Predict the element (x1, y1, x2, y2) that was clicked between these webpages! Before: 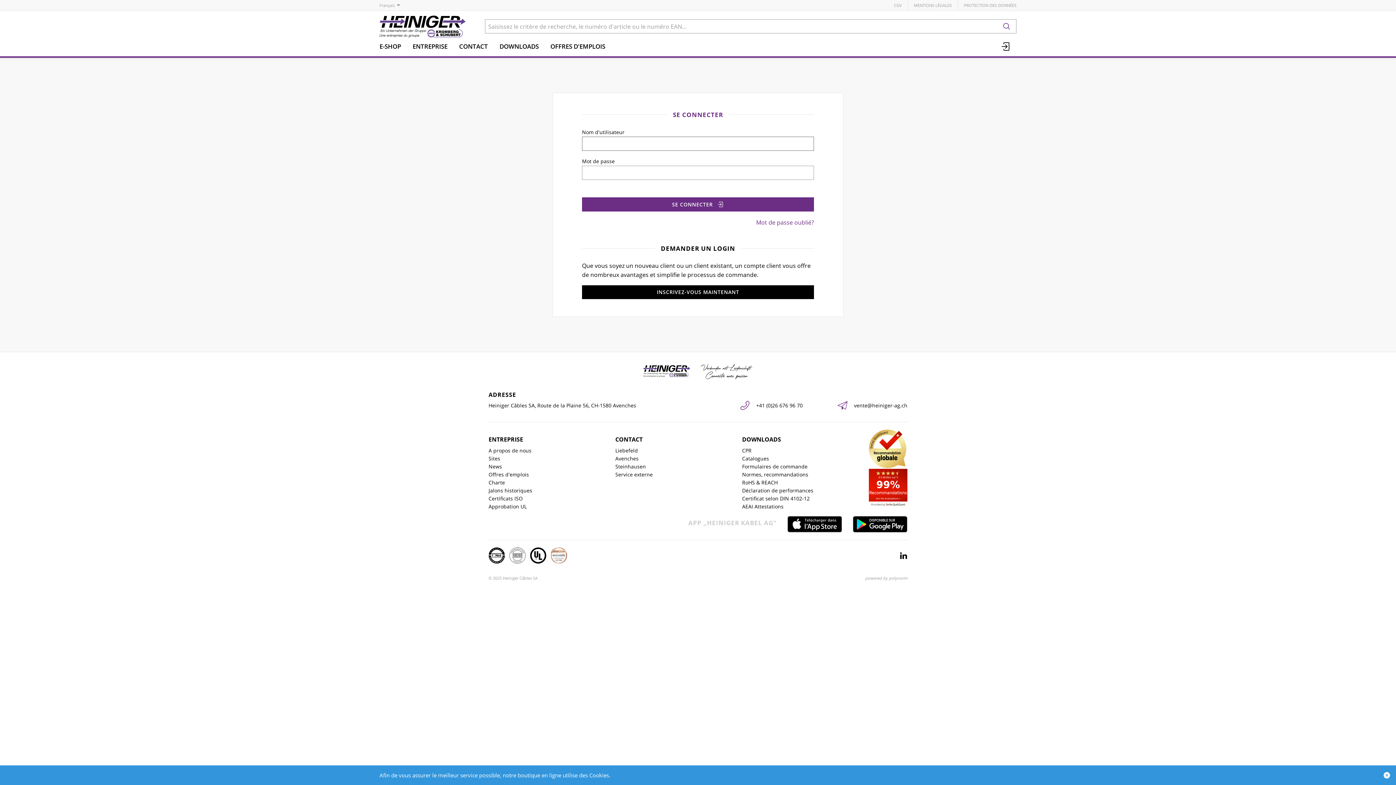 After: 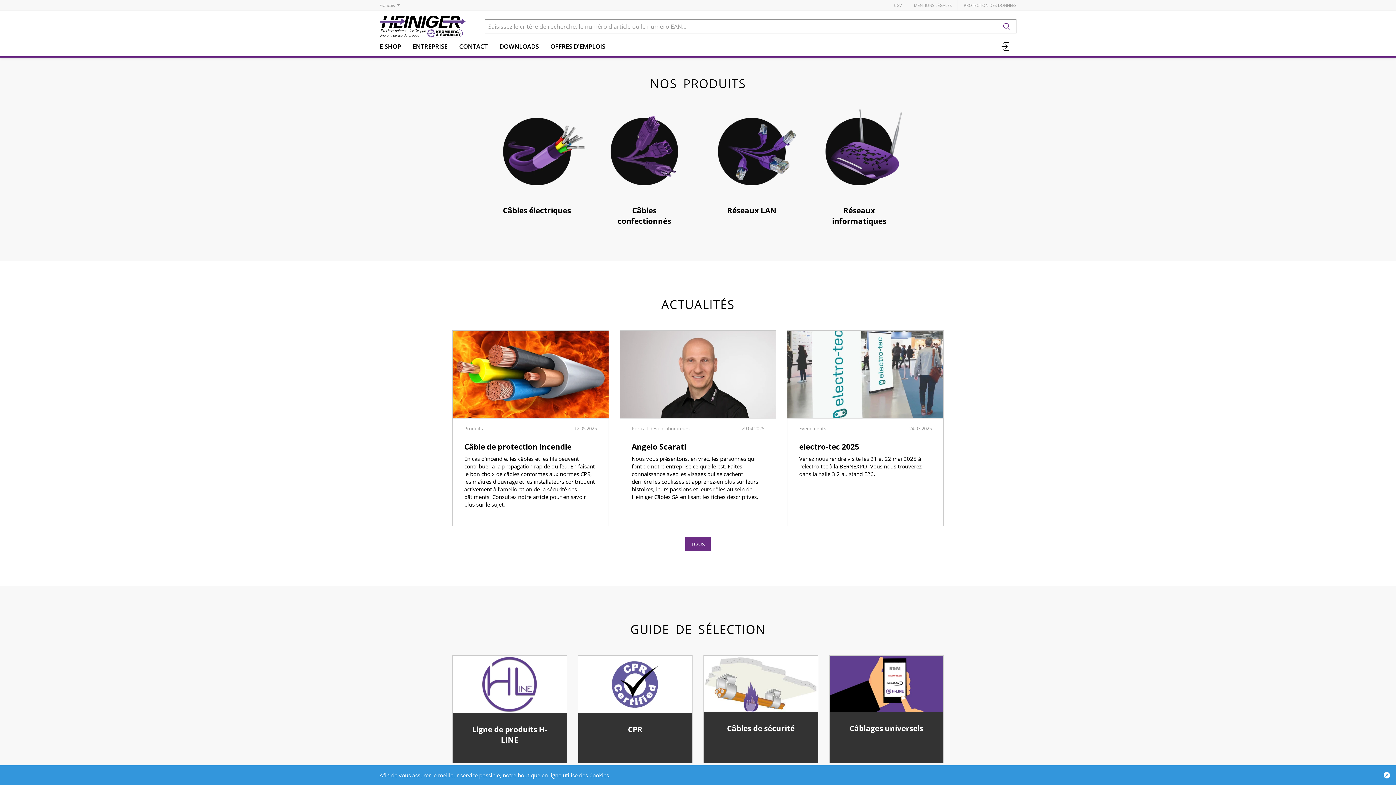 Action: bbox: (379, 15, 474, 37)